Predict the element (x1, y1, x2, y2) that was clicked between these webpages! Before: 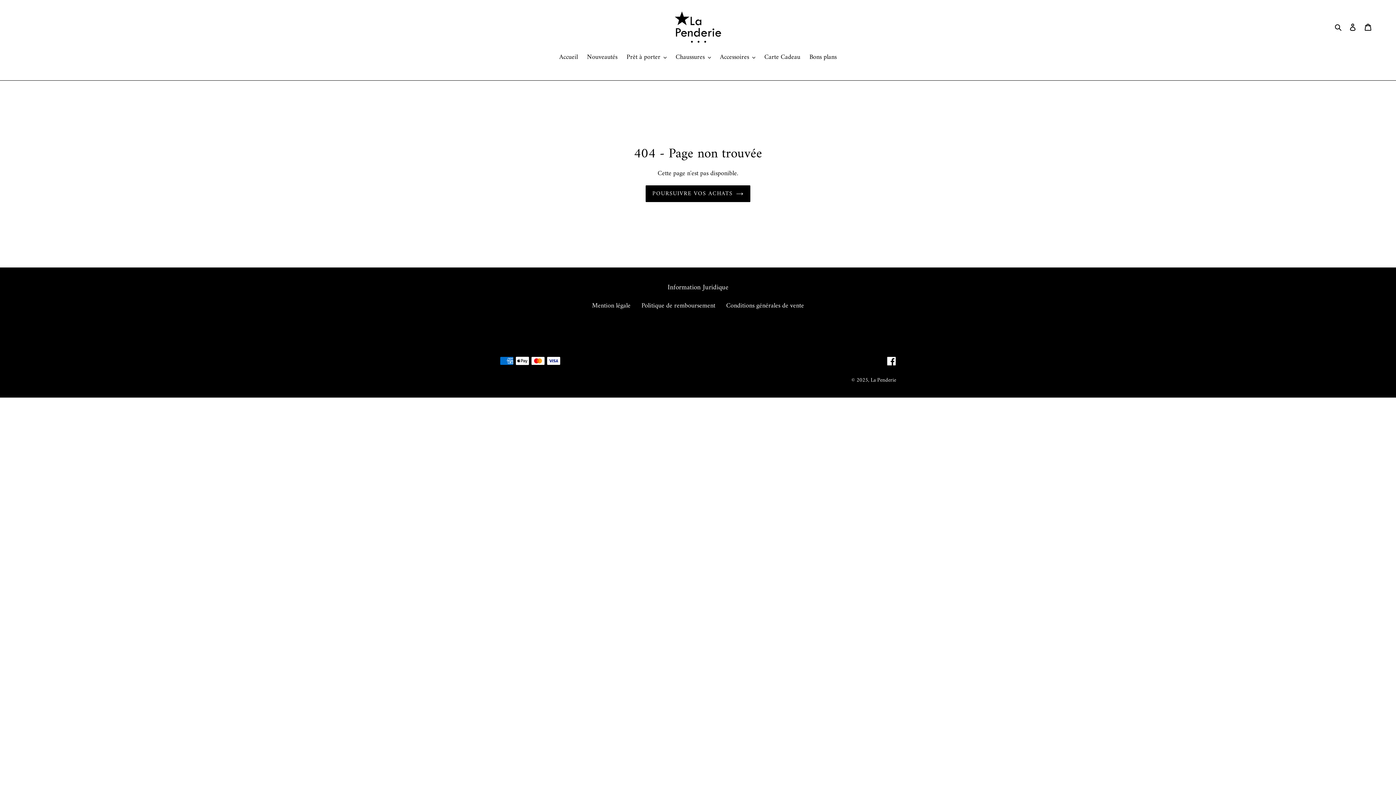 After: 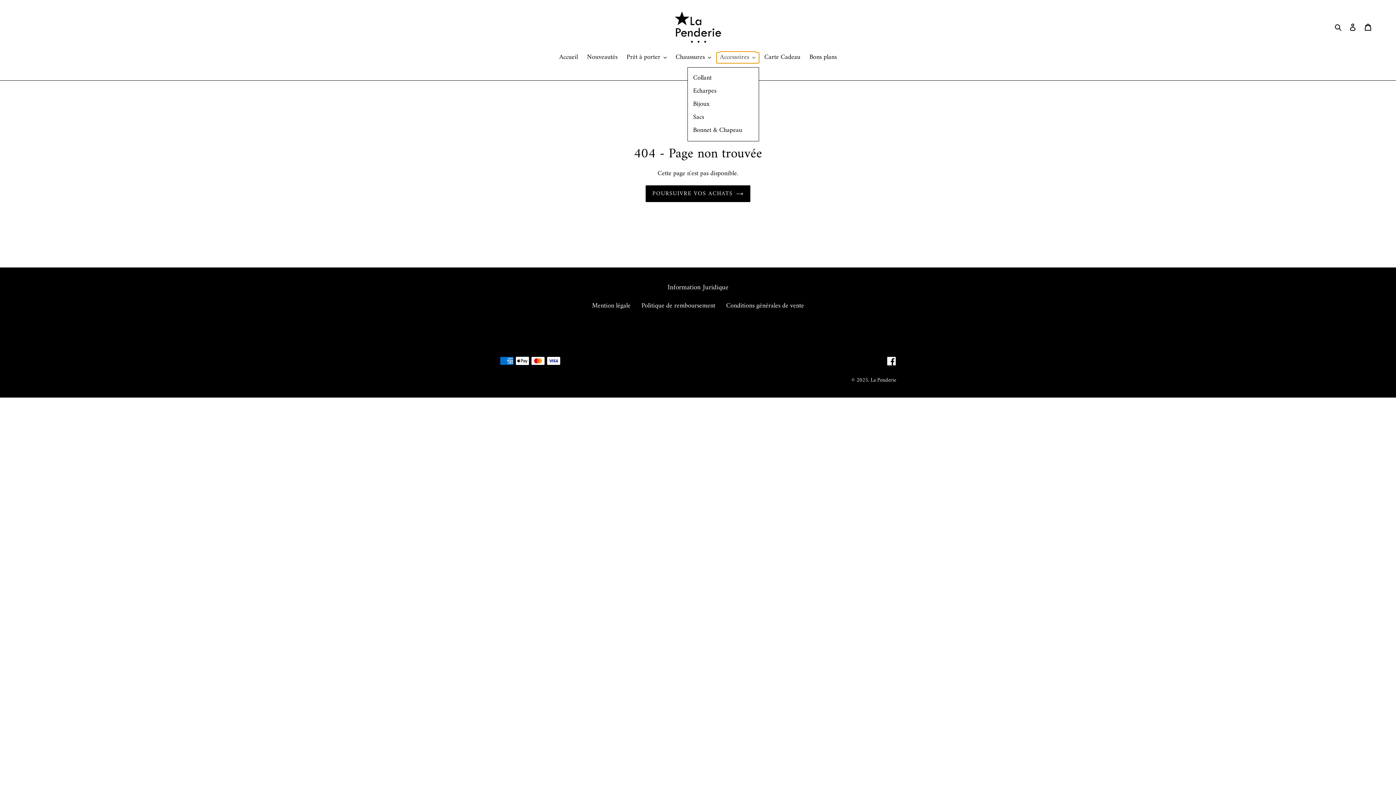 Action: label: Accessoires bbox: (716, 52, 759, 63)